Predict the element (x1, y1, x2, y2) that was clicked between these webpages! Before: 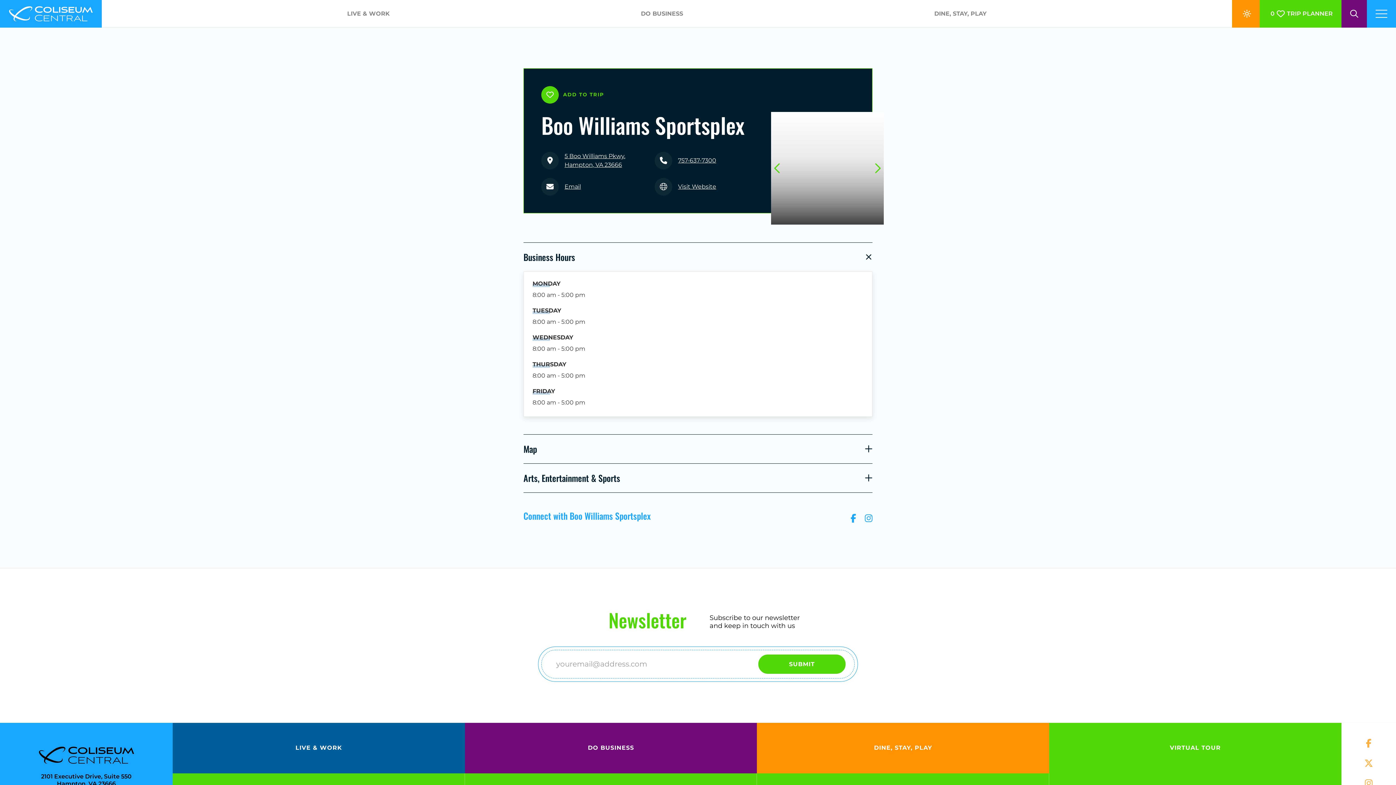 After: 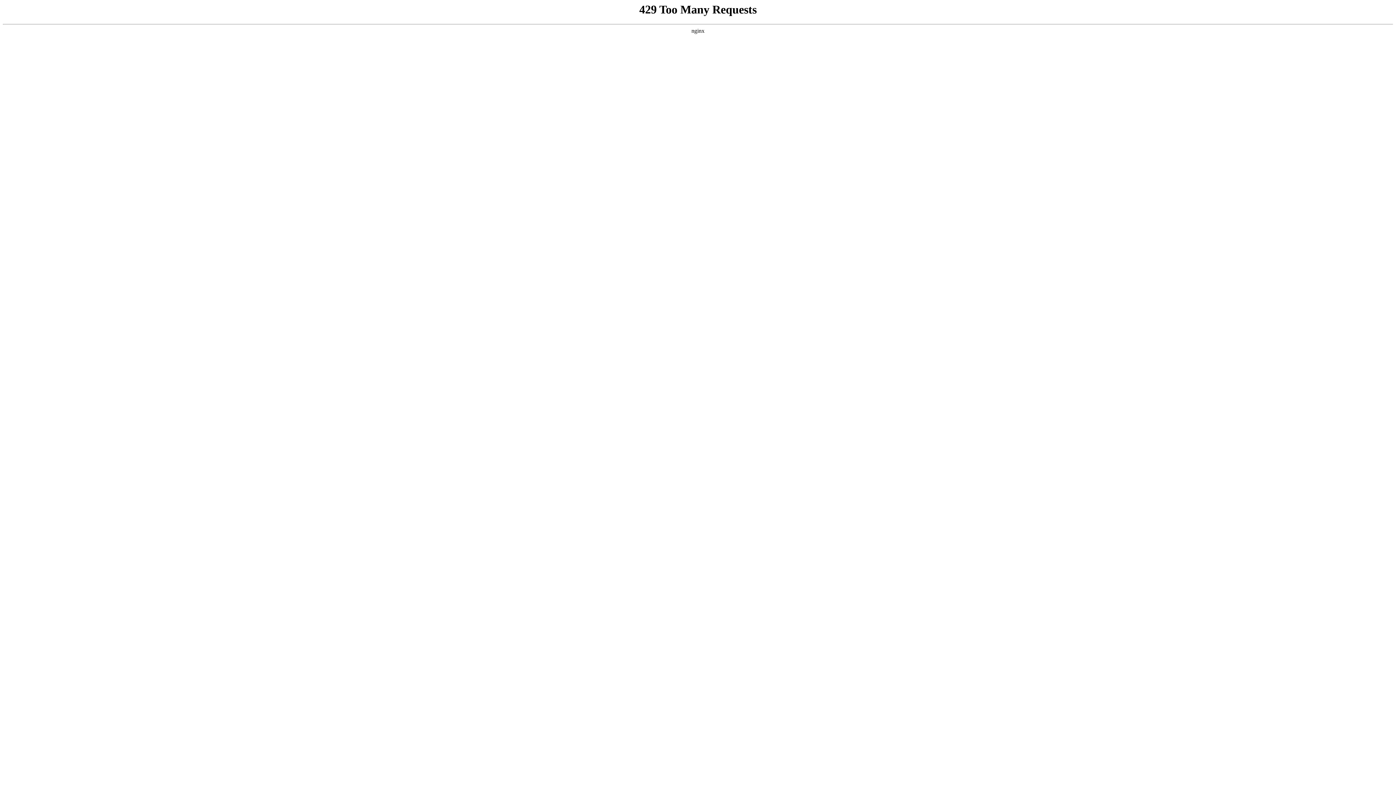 Action: bbox: (1260, 0, 1341, 27)